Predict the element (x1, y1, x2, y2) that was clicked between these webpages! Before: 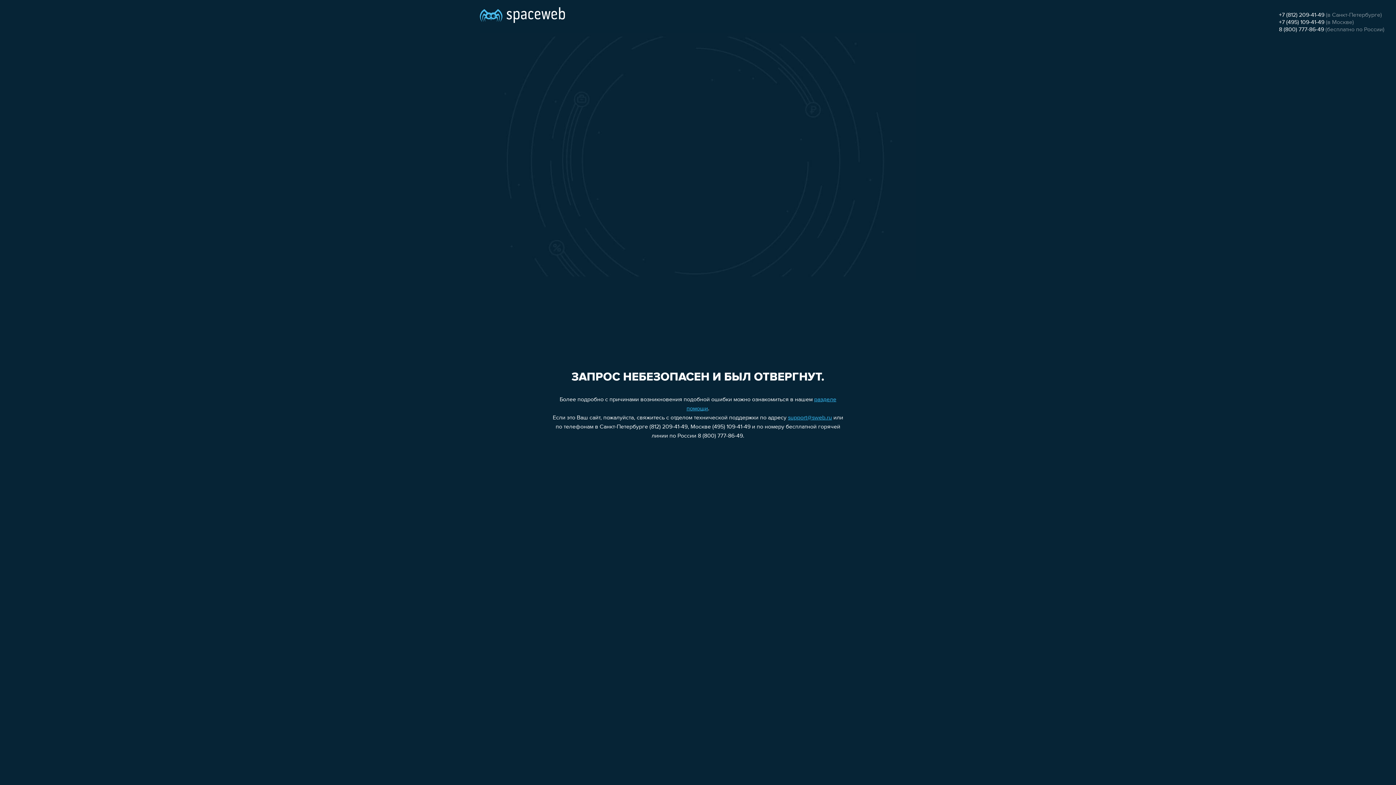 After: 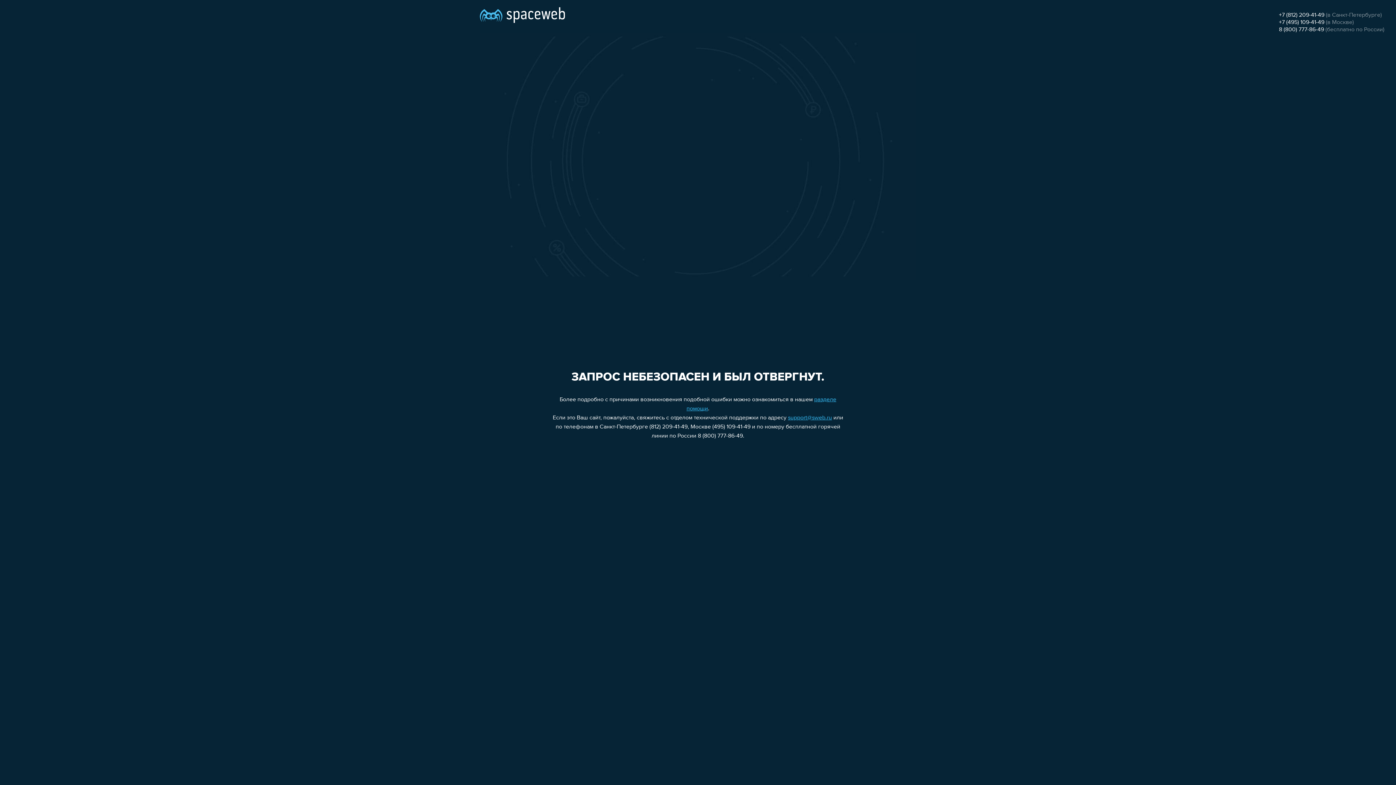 Action: label: +7 (812) 209-41-49 bbox: (1279, 12, 1324, 18)